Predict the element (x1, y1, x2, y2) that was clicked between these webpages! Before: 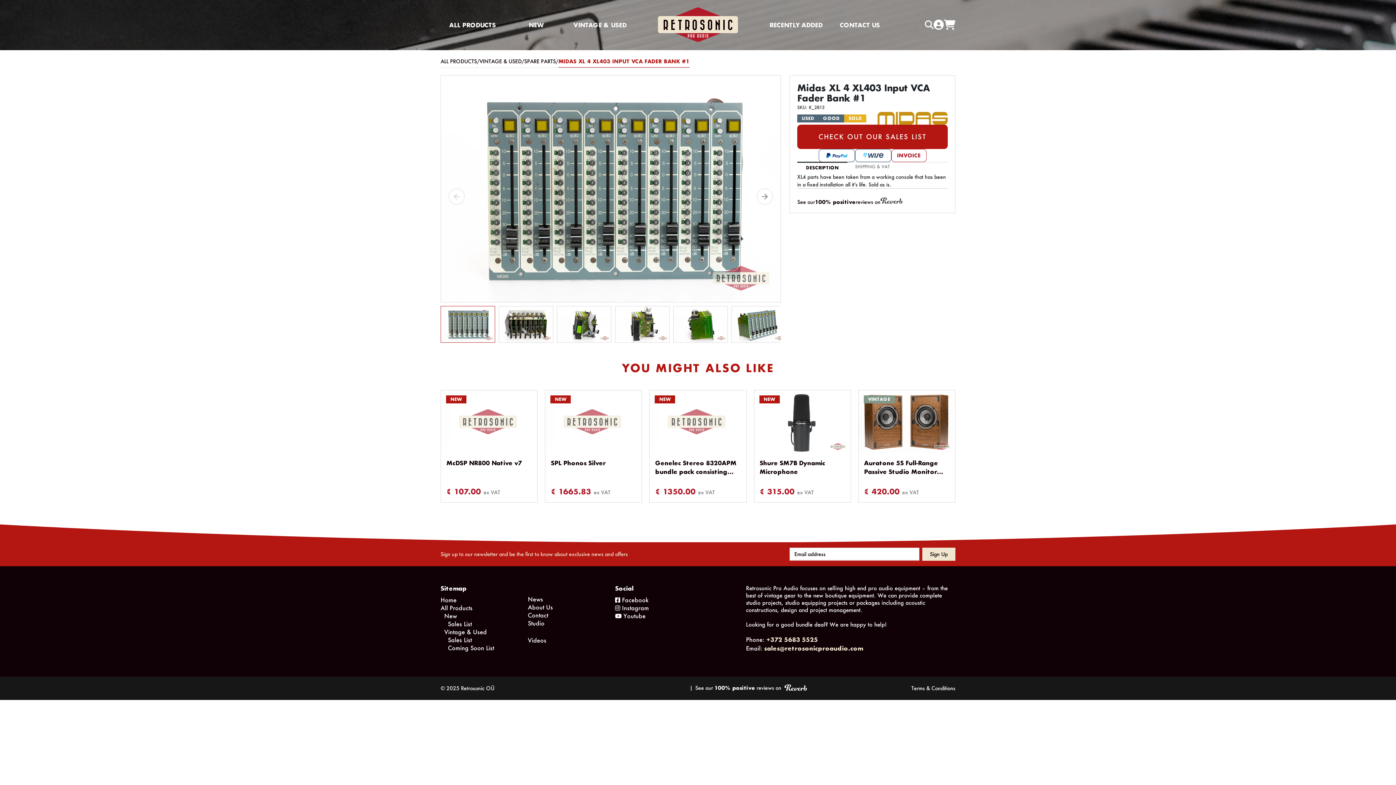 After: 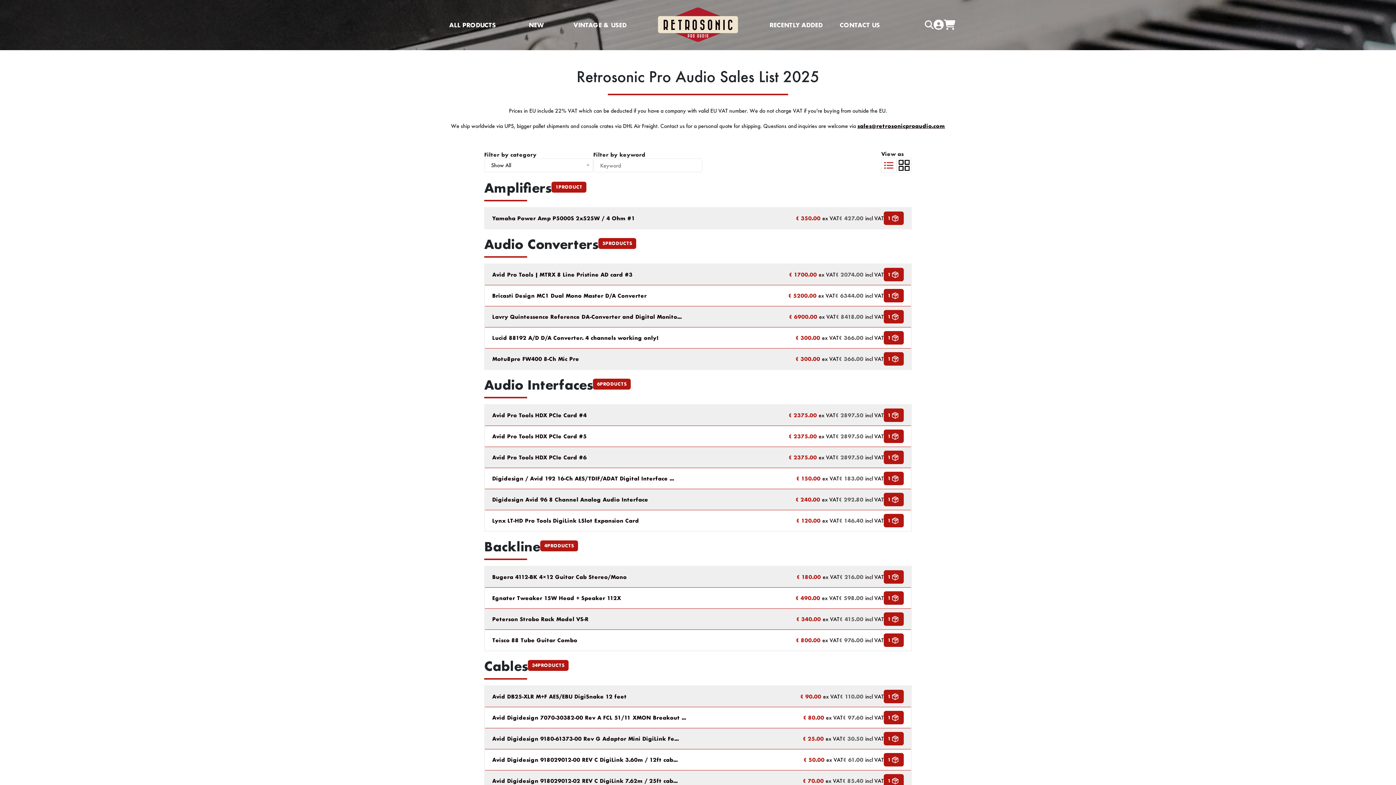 Action: bbox: (818, 132, 926, 141) label: CHECK OUT OUR SALES LIST